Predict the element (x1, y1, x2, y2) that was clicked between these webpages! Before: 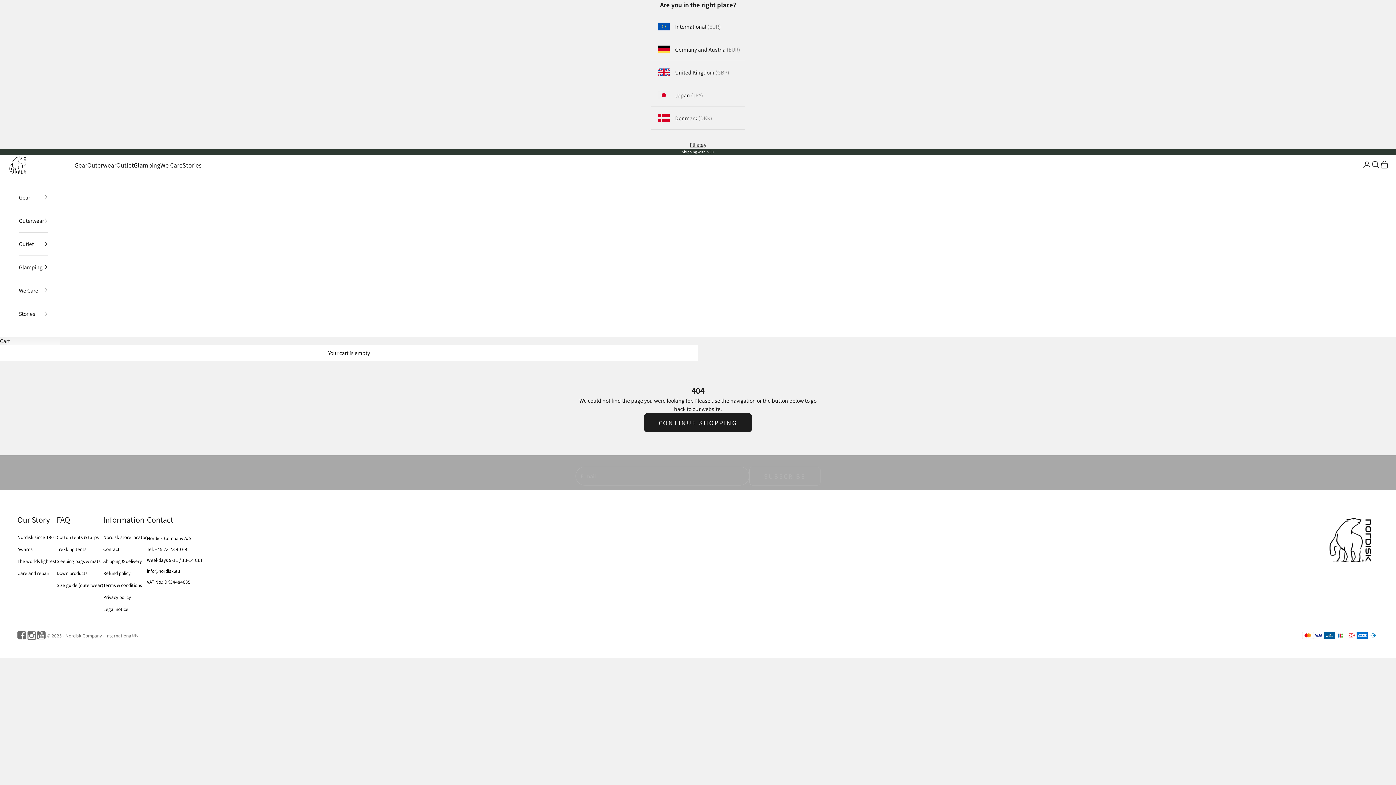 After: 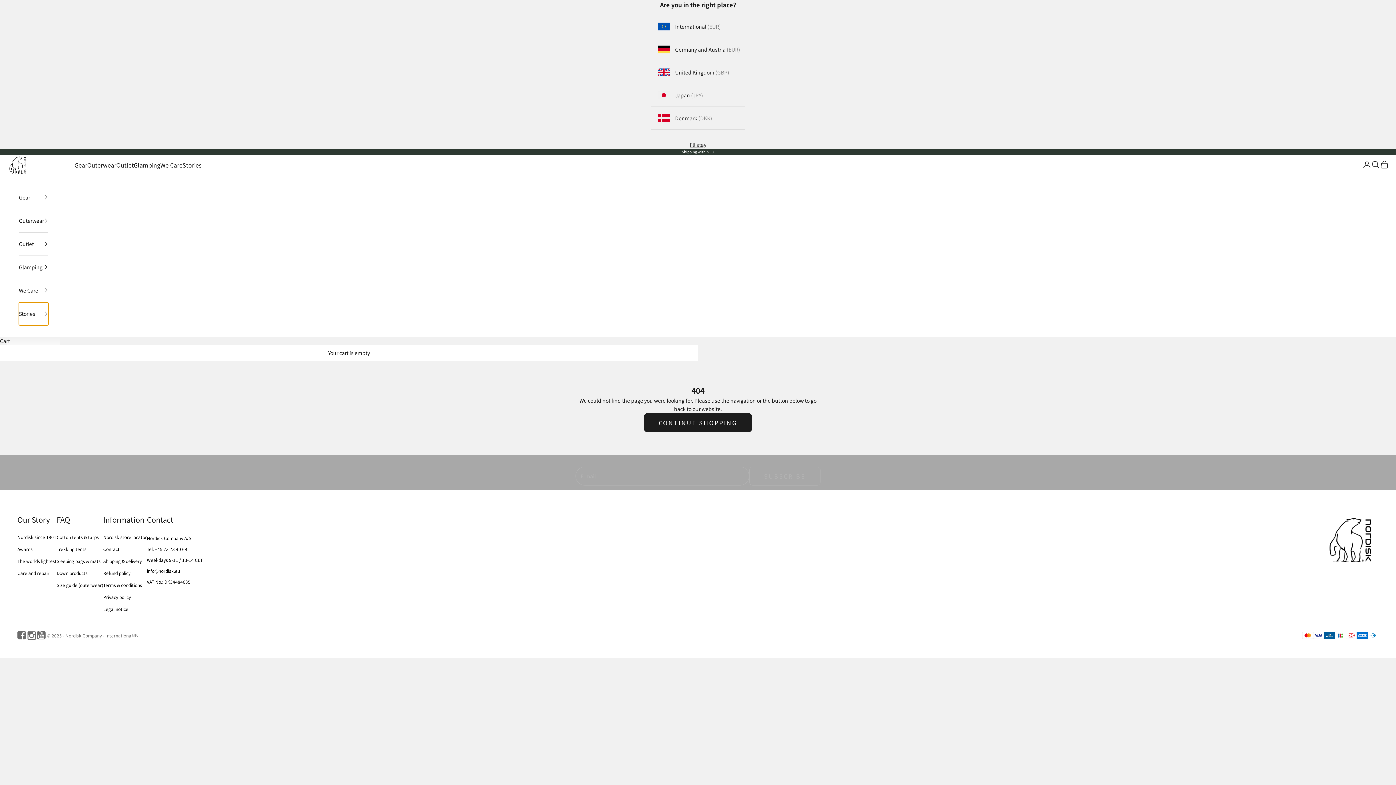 Action: label: Stories bbox: (18, 302, 48, 325)